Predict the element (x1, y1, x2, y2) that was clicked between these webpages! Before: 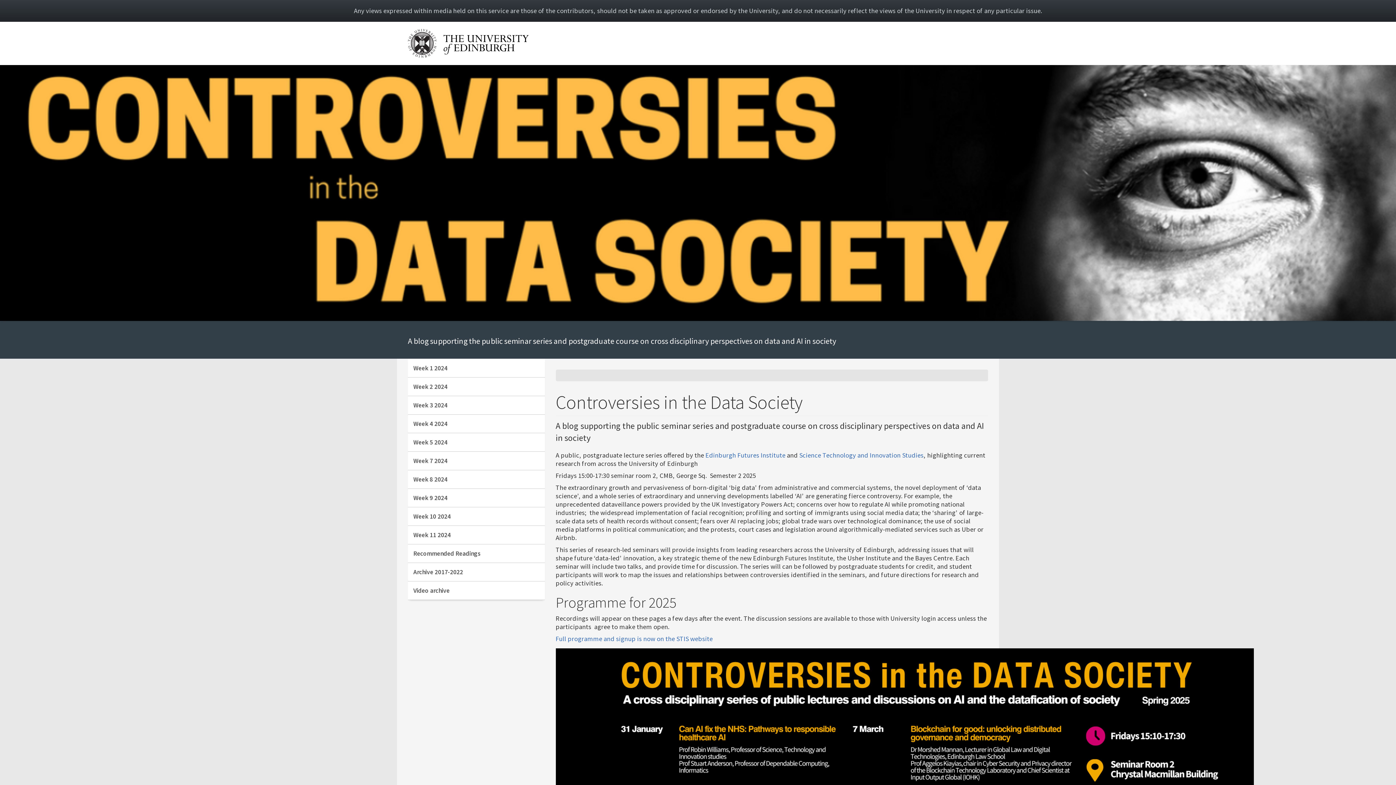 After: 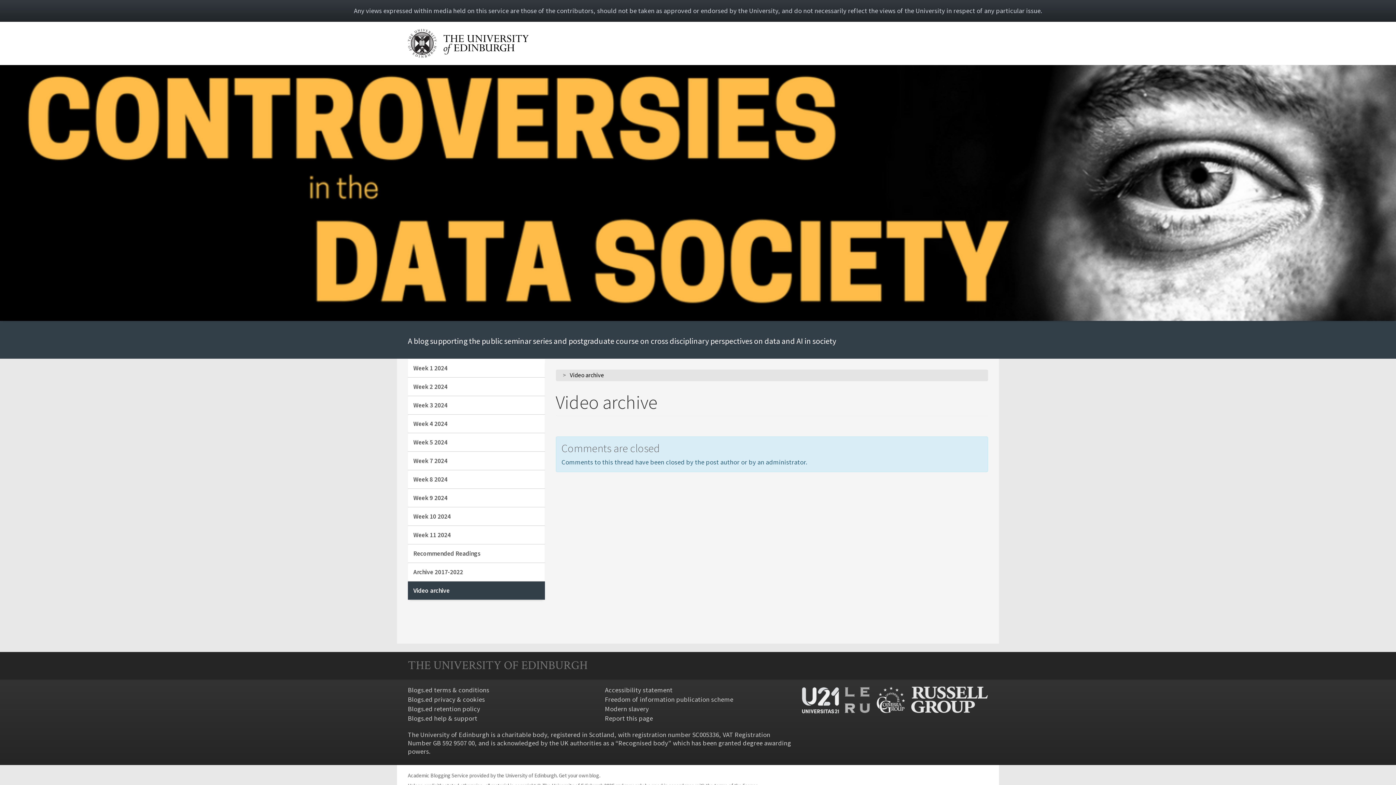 Action: bbox: (408, 581, 544, 600) label: Video archive